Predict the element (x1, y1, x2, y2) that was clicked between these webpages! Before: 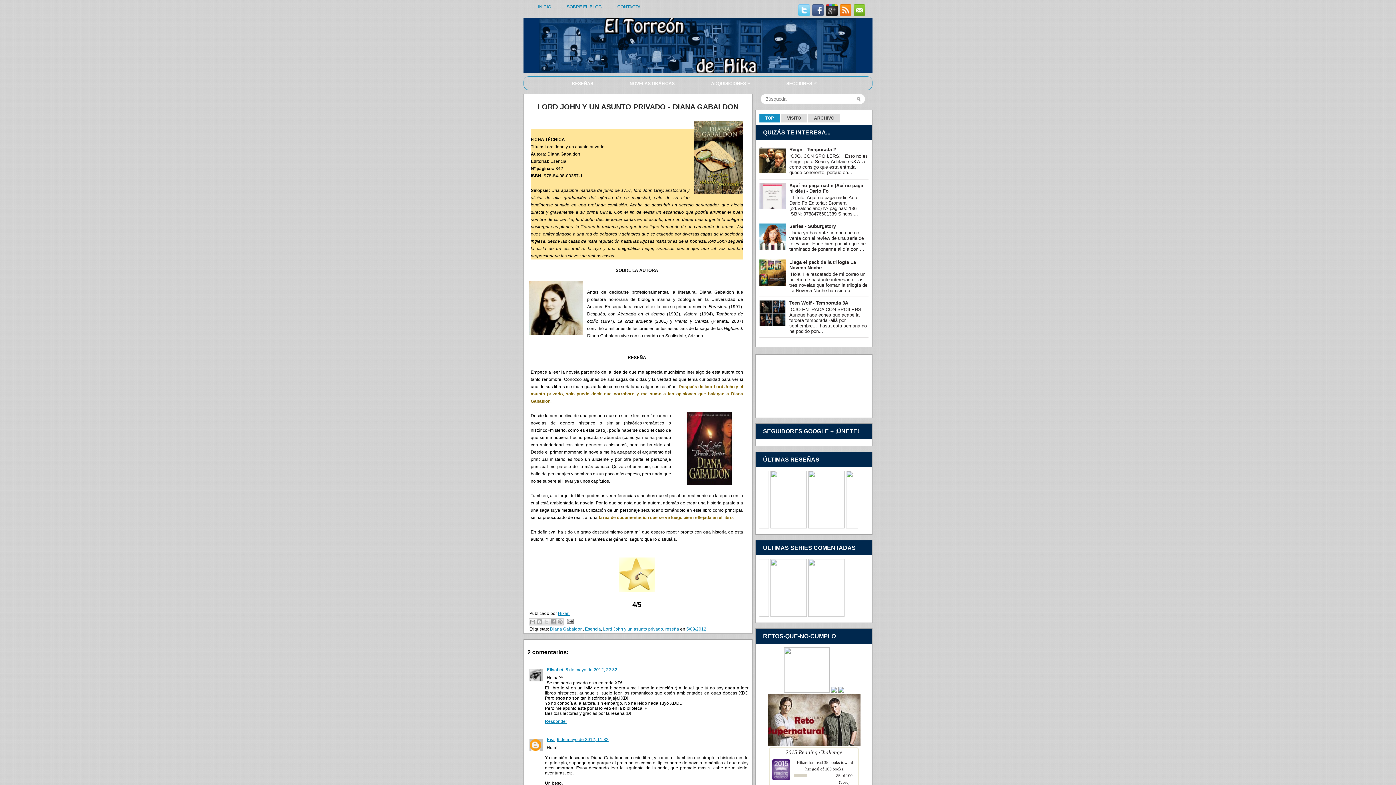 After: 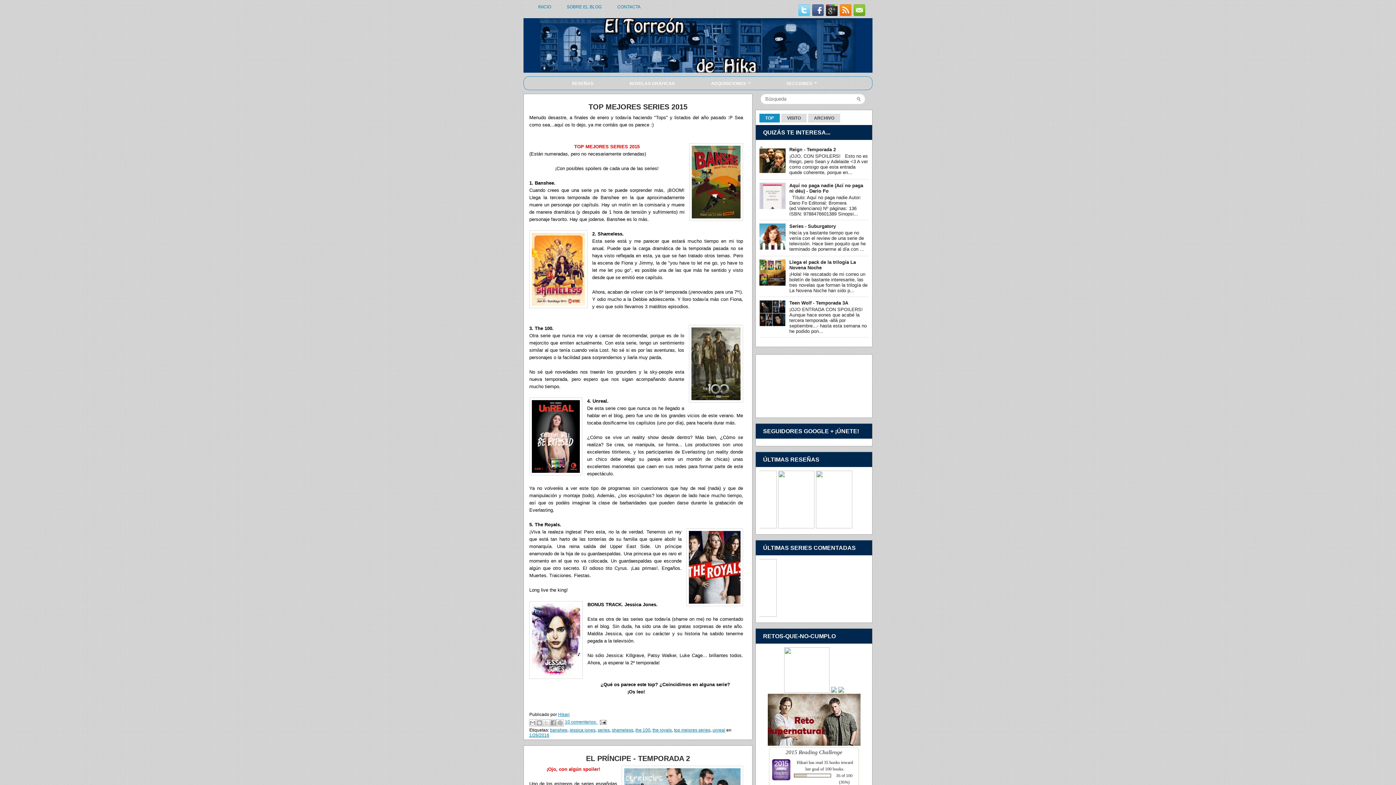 Action: bbox: (523, 18, 872, 72)